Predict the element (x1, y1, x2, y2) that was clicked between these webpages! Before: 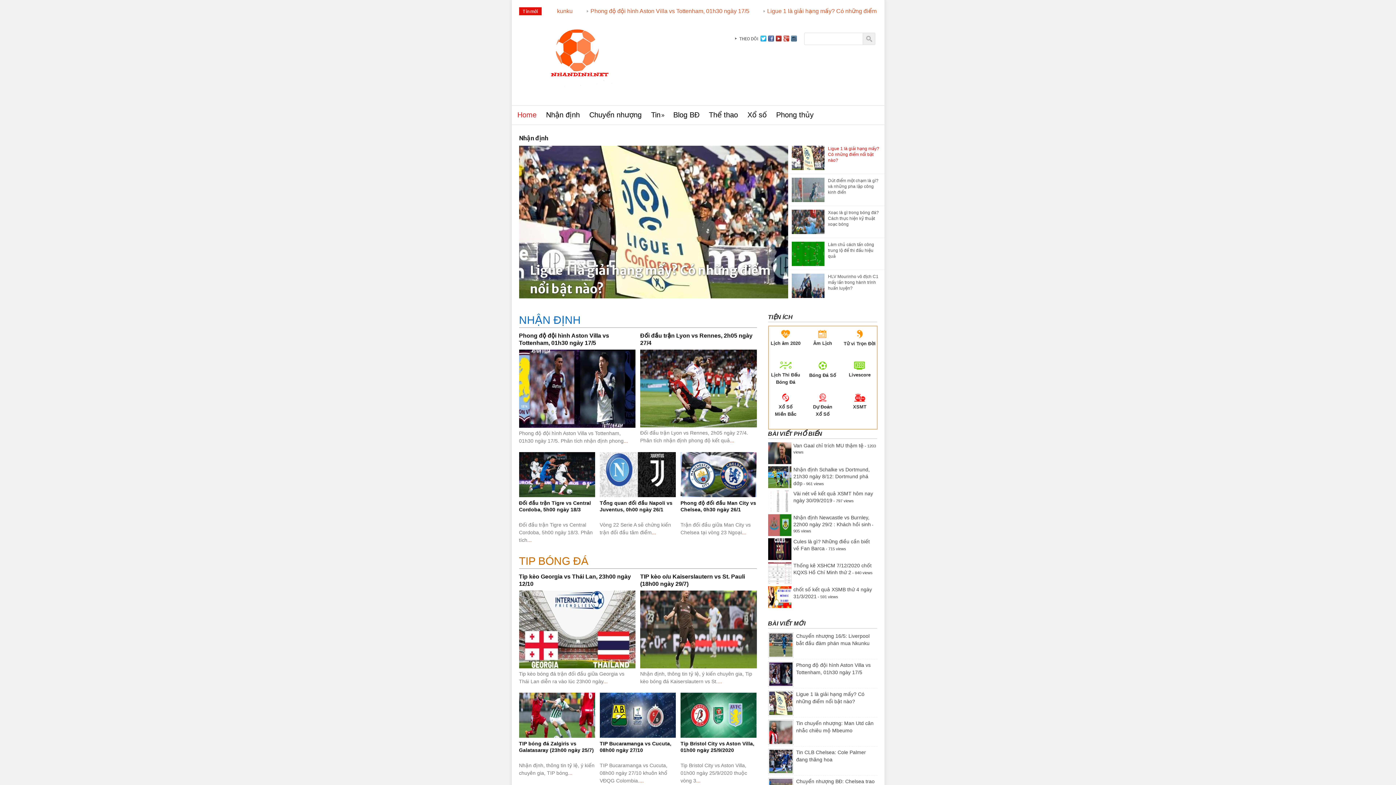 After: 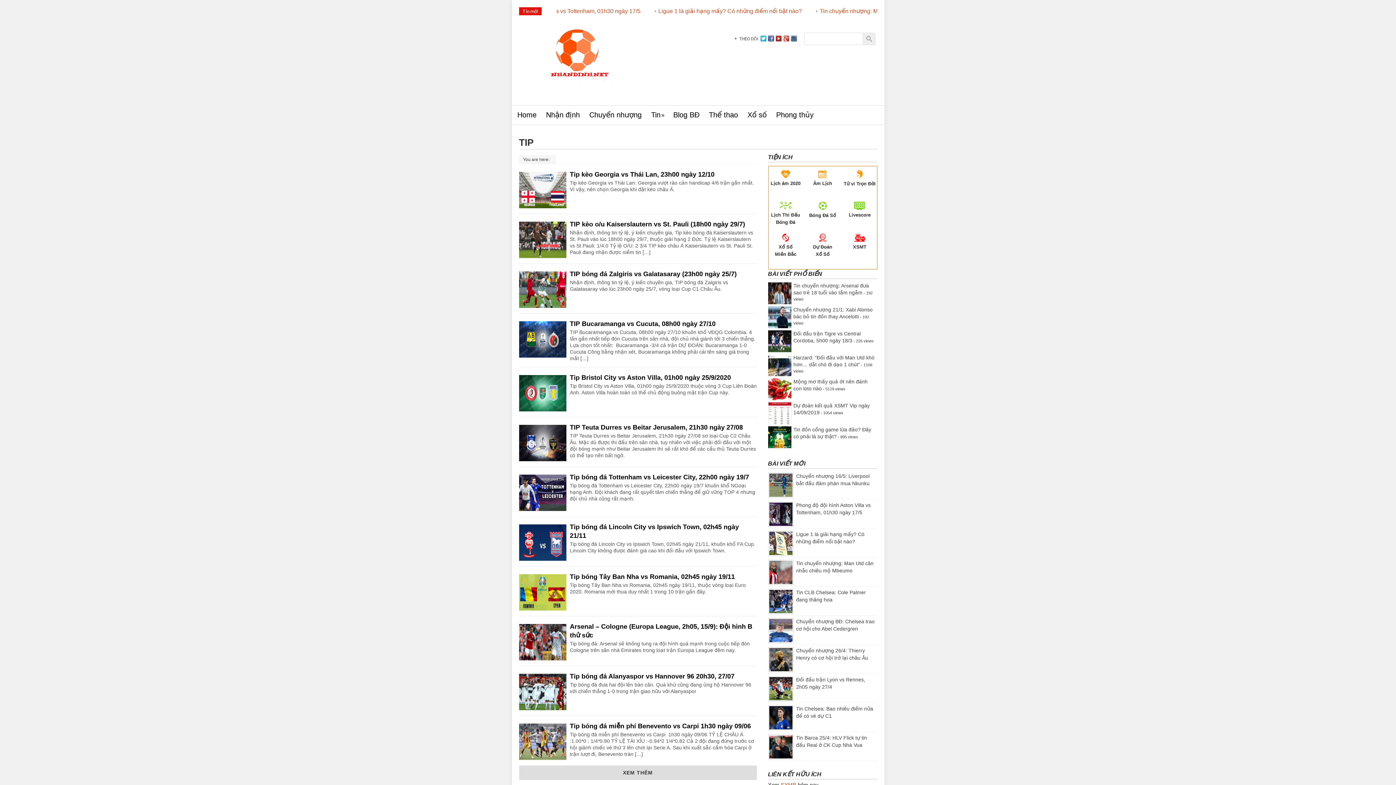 Action: bbox: (519, 555, 588, 567) label: TIP BÓNG ĐÁ